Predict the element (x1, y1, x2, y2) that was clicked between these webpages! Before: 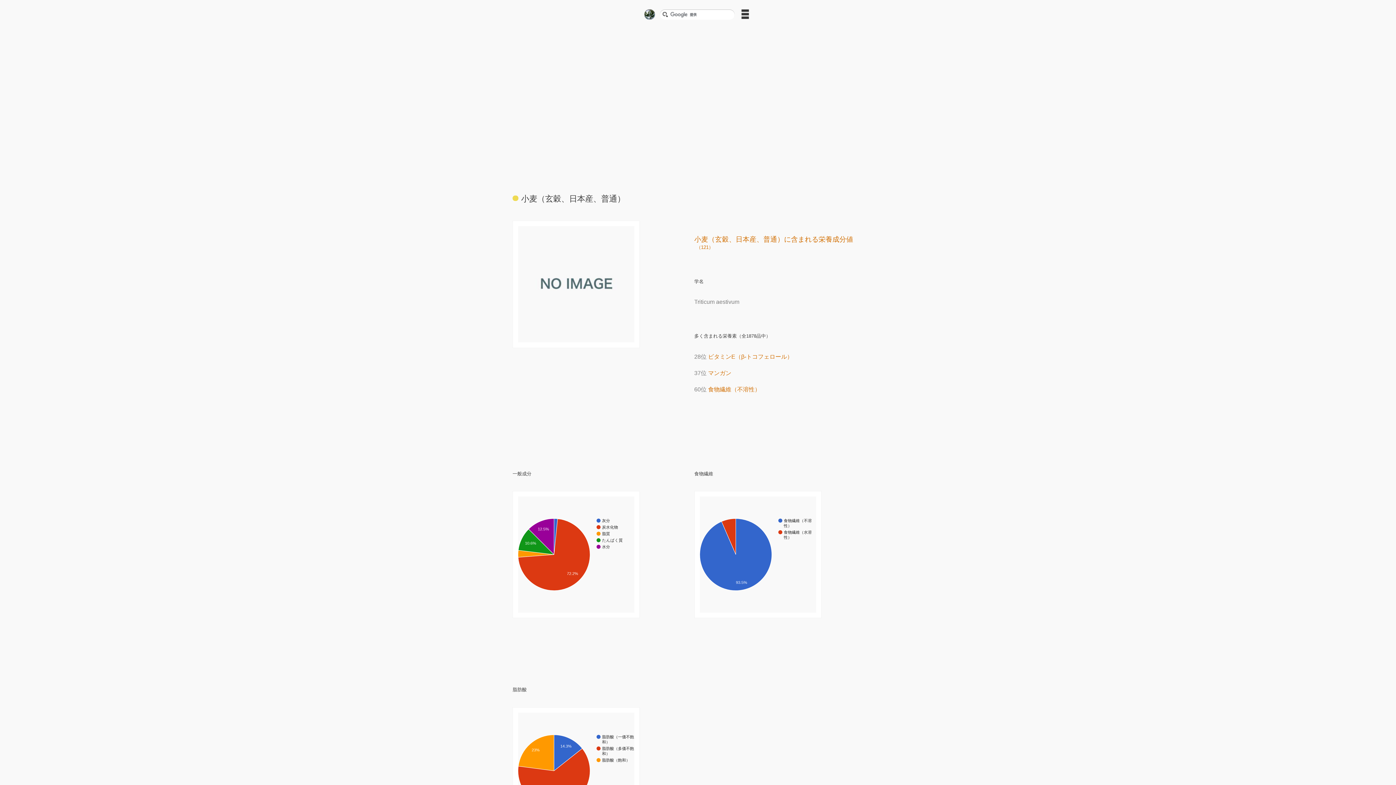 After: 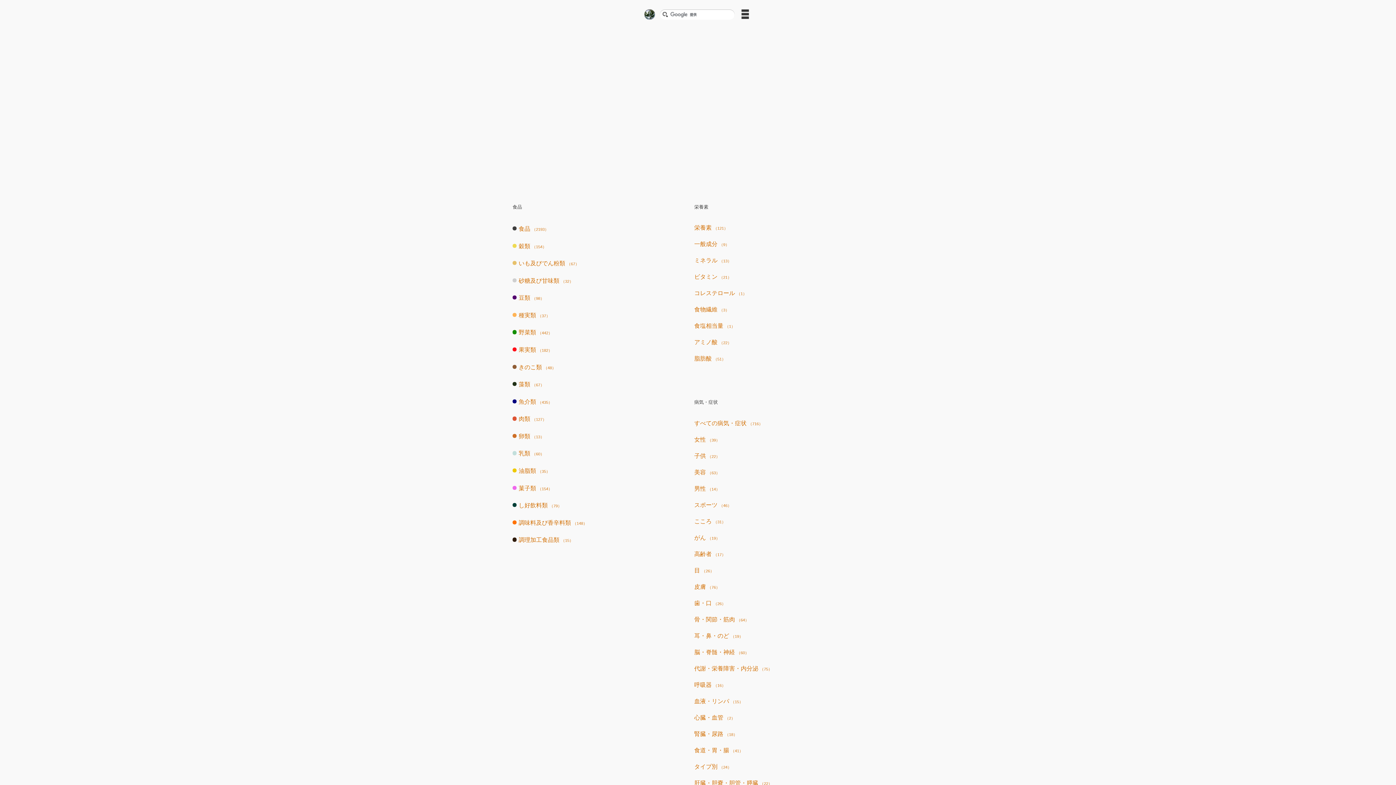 Action: bbox: (644, 8, 655, 20)